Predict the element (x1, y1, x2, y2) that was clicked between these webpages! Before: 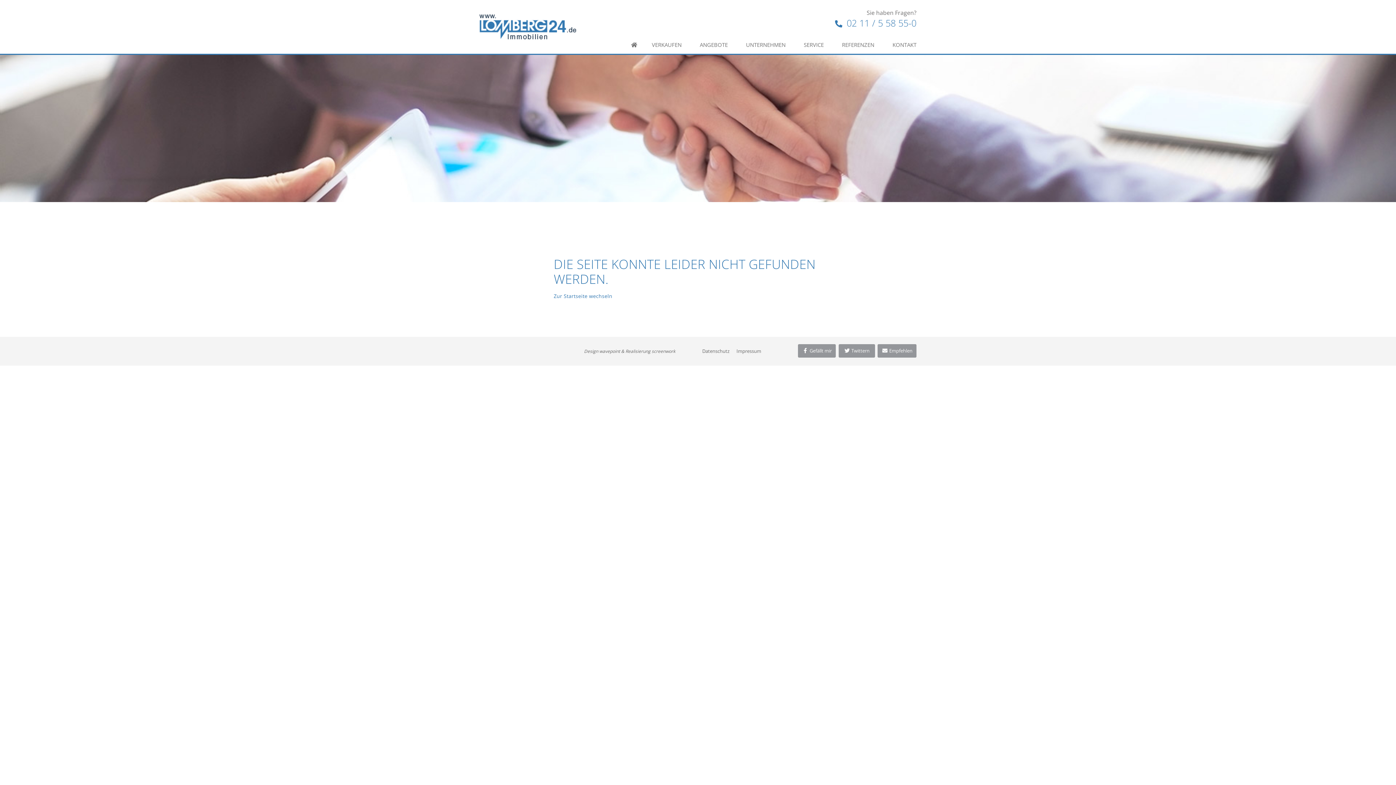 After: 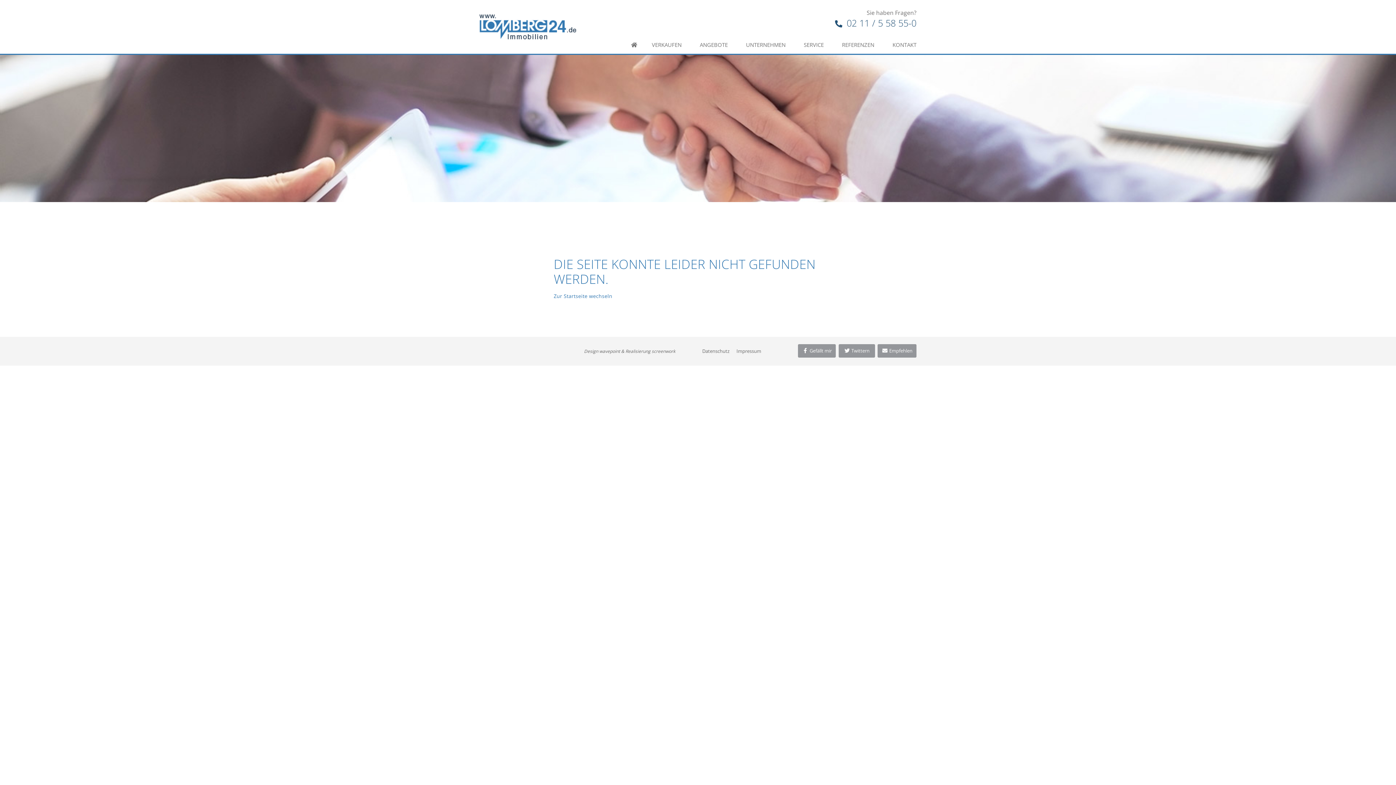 Action: label:  02 11 / 5 58 55-0 bbox: (835, 16, 916, 29)